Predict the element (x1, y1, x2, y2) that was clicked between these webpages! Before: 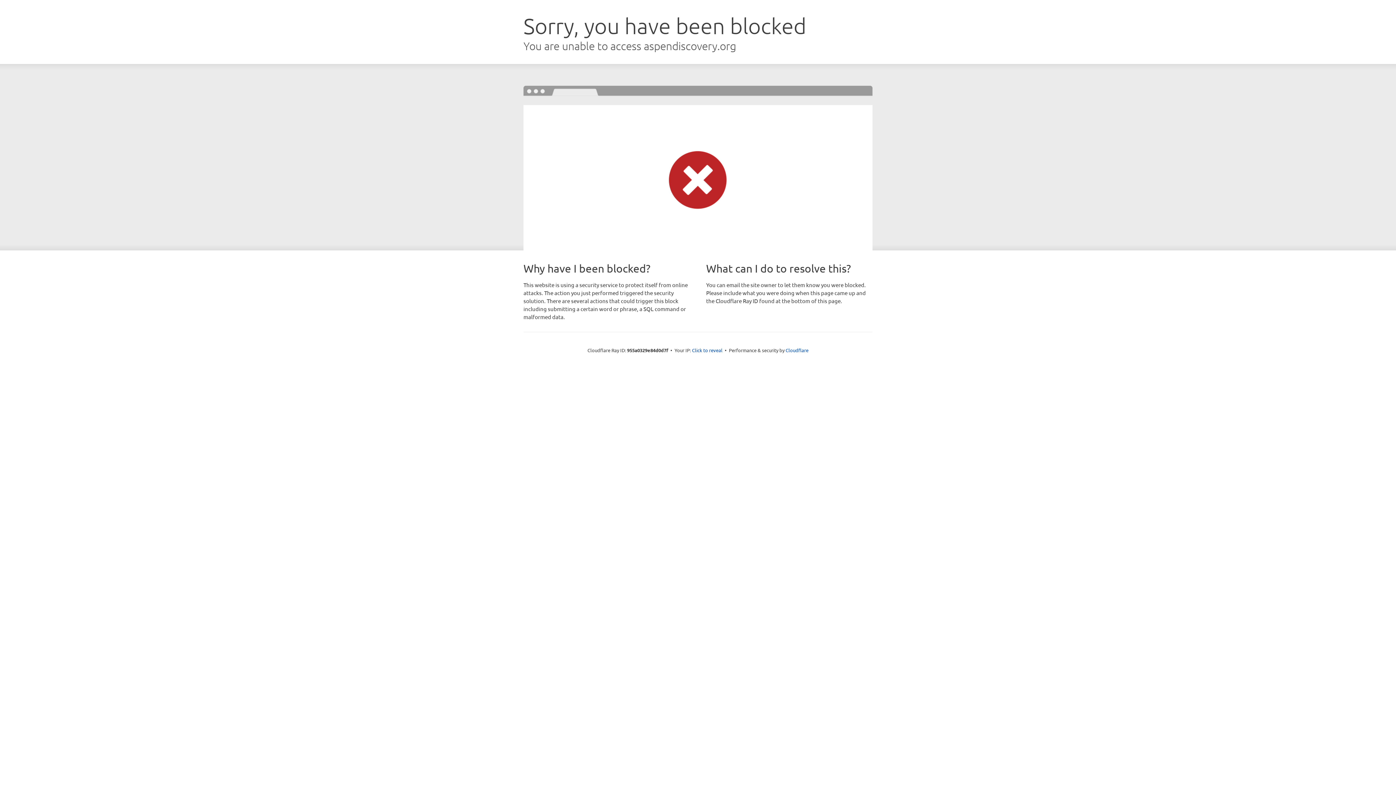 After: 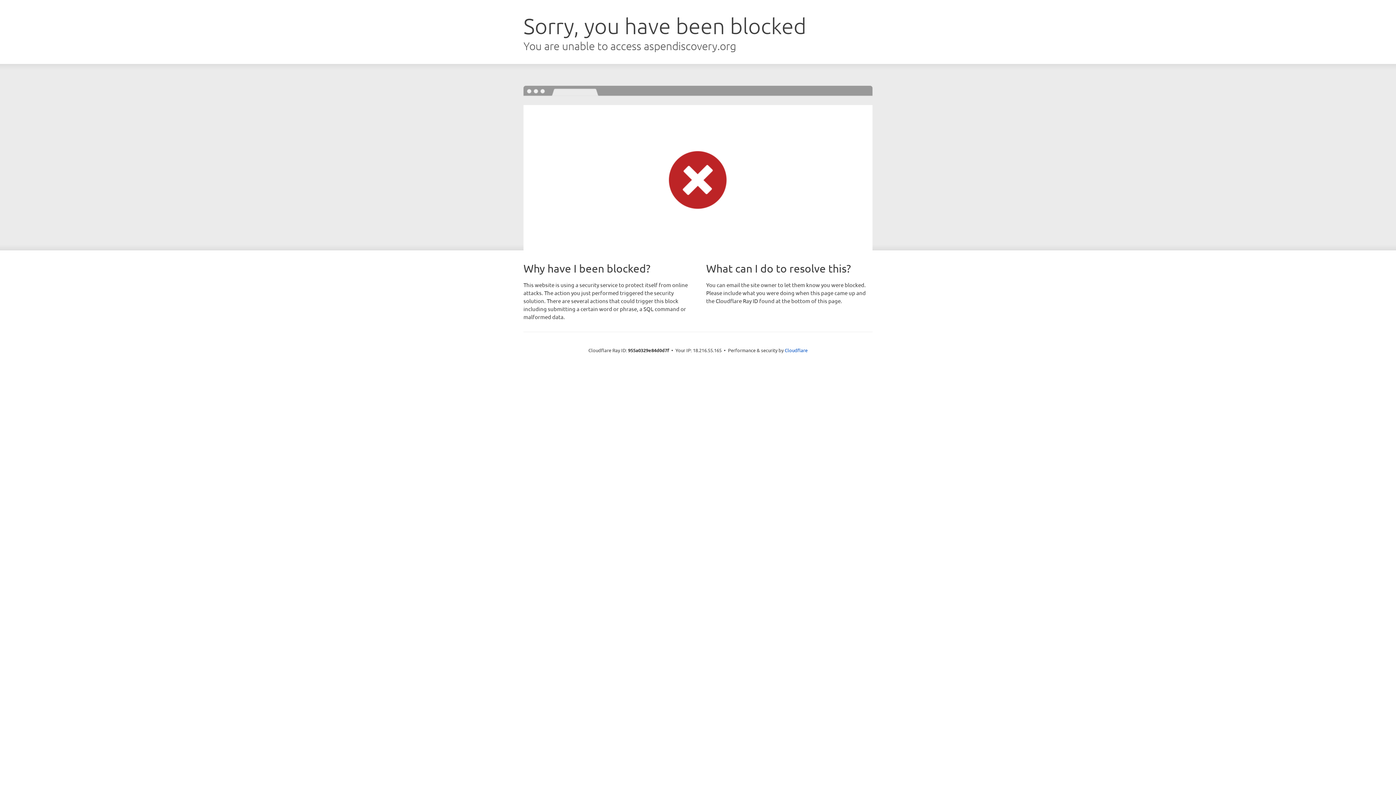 Action: label: Click to reveal bbox: (692, 346, 722, 353)